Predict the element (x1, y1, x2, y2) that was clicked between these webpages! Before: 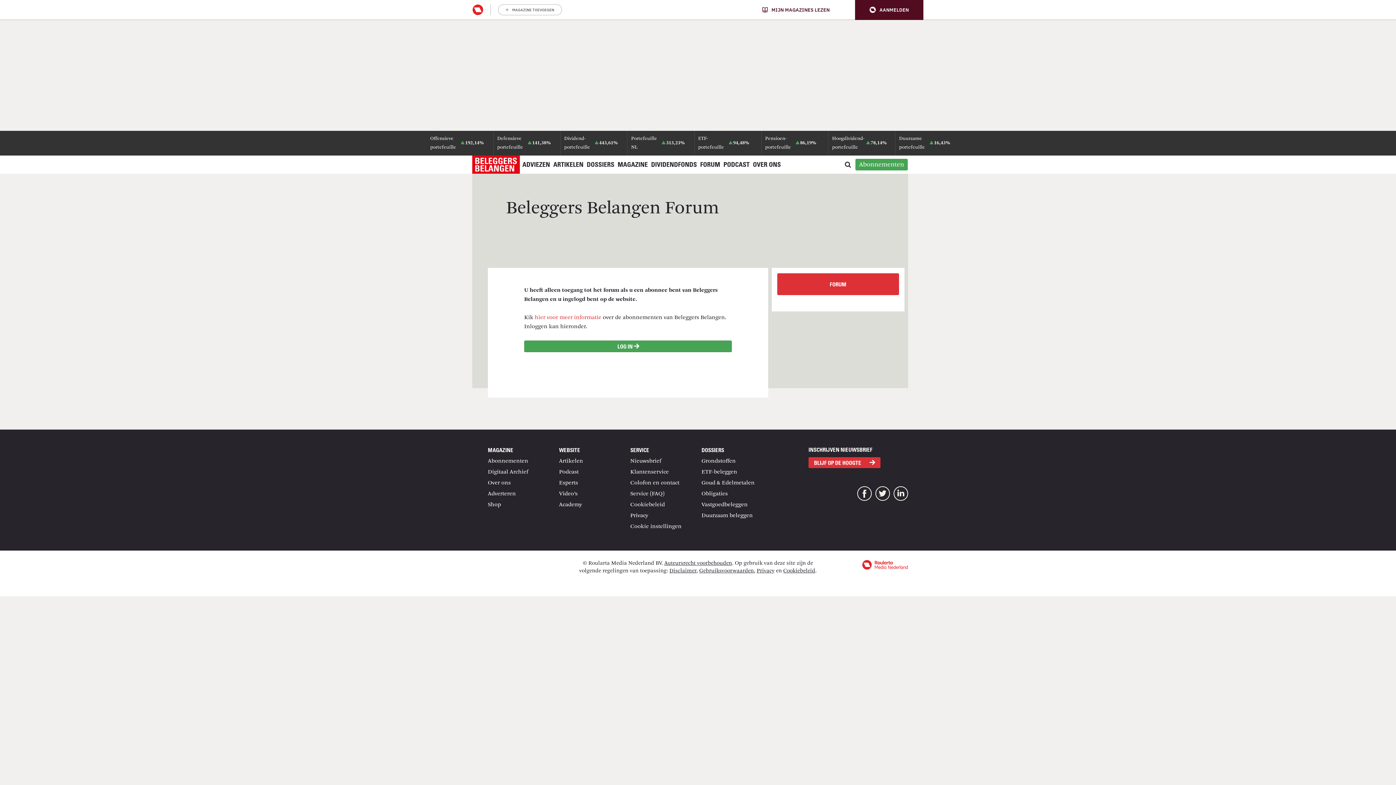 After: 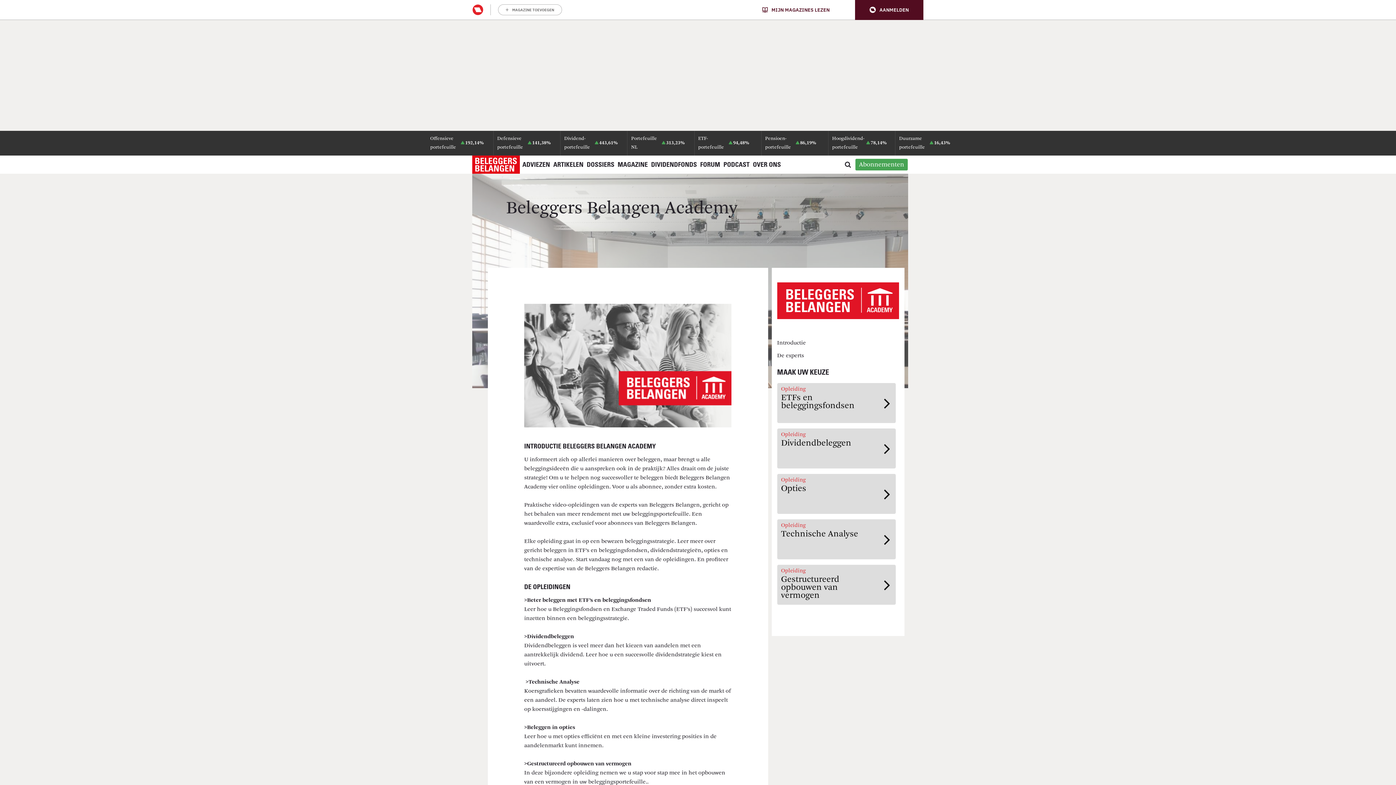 Action: bbox: (559, 502, 582, 508) label: Academy